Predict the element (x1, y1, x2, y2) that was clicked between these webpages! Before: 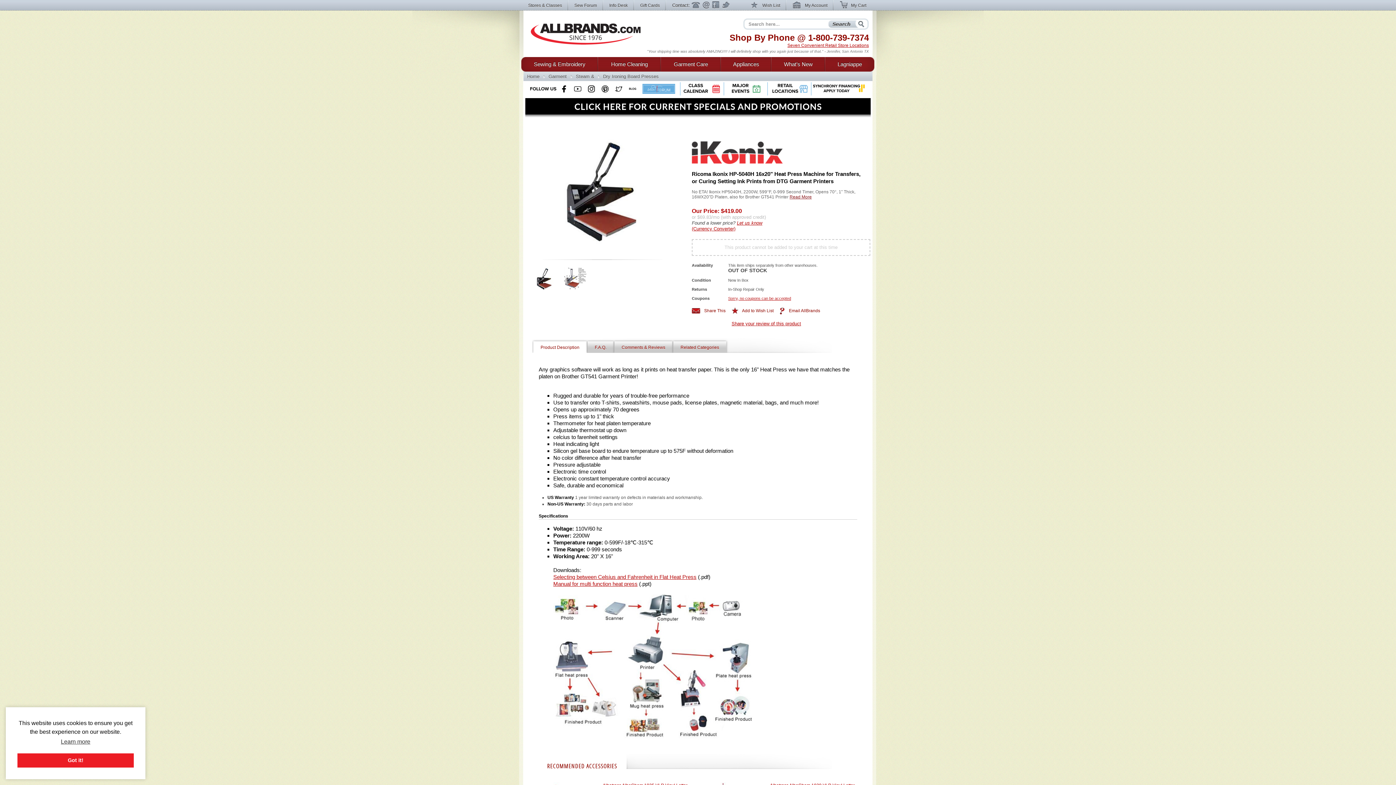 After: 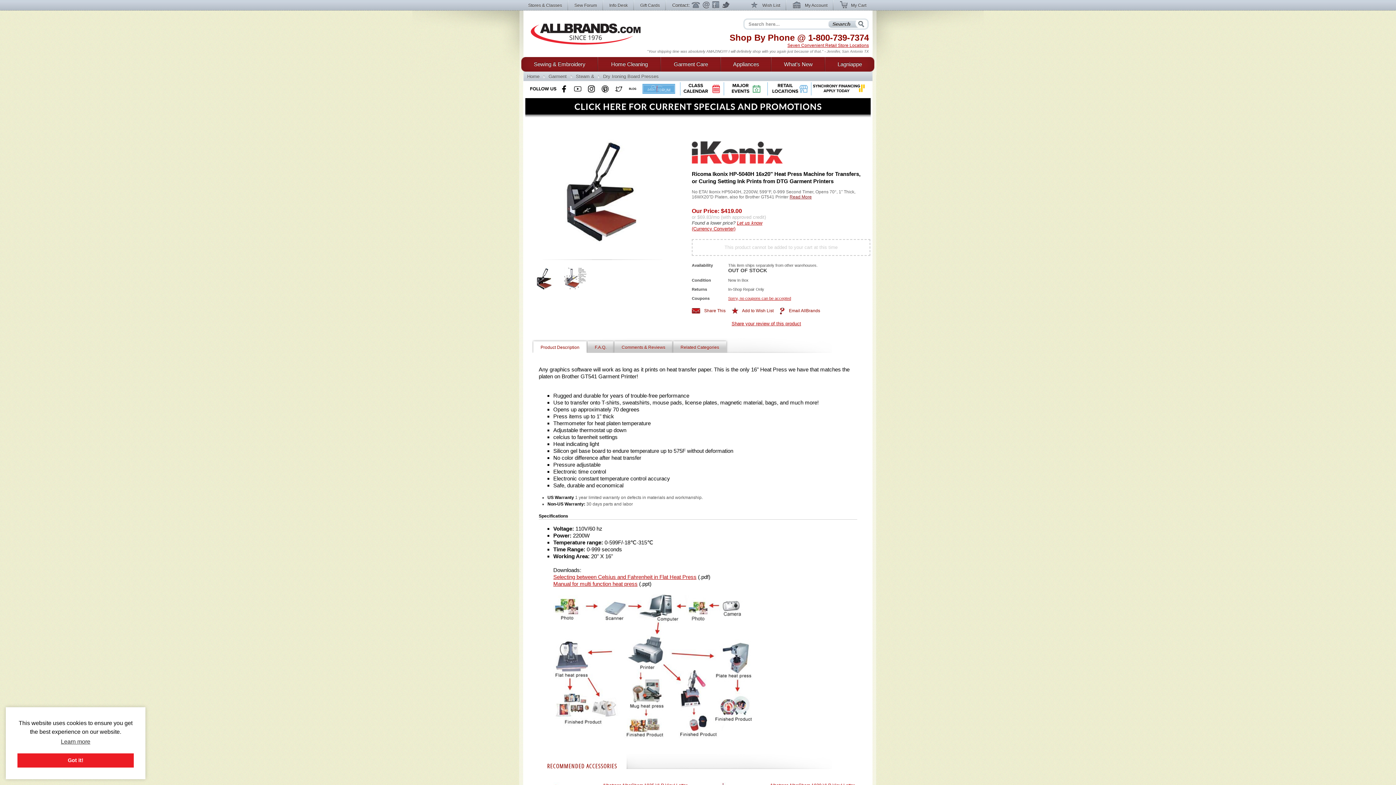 Action: bbox: (722, 1, 730, 9) label: Twitter